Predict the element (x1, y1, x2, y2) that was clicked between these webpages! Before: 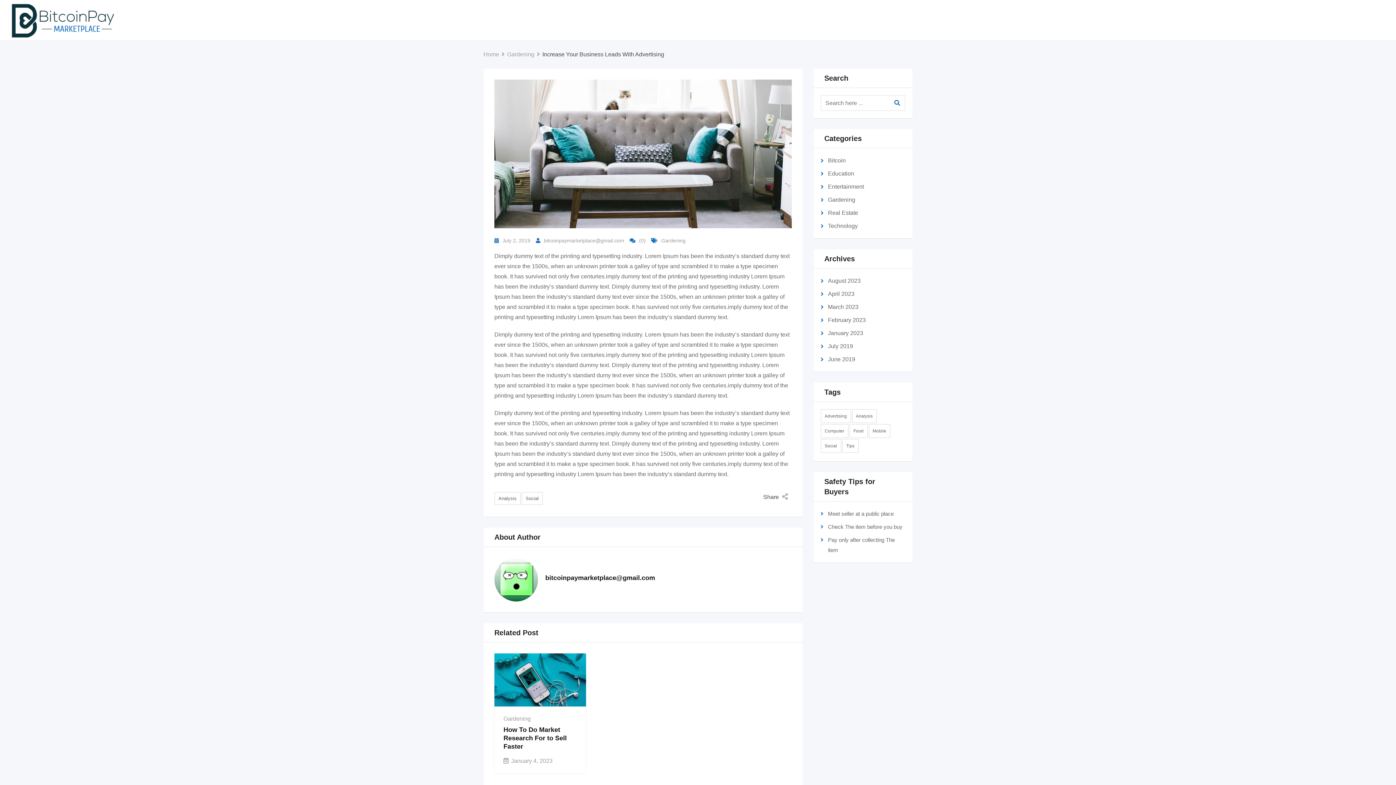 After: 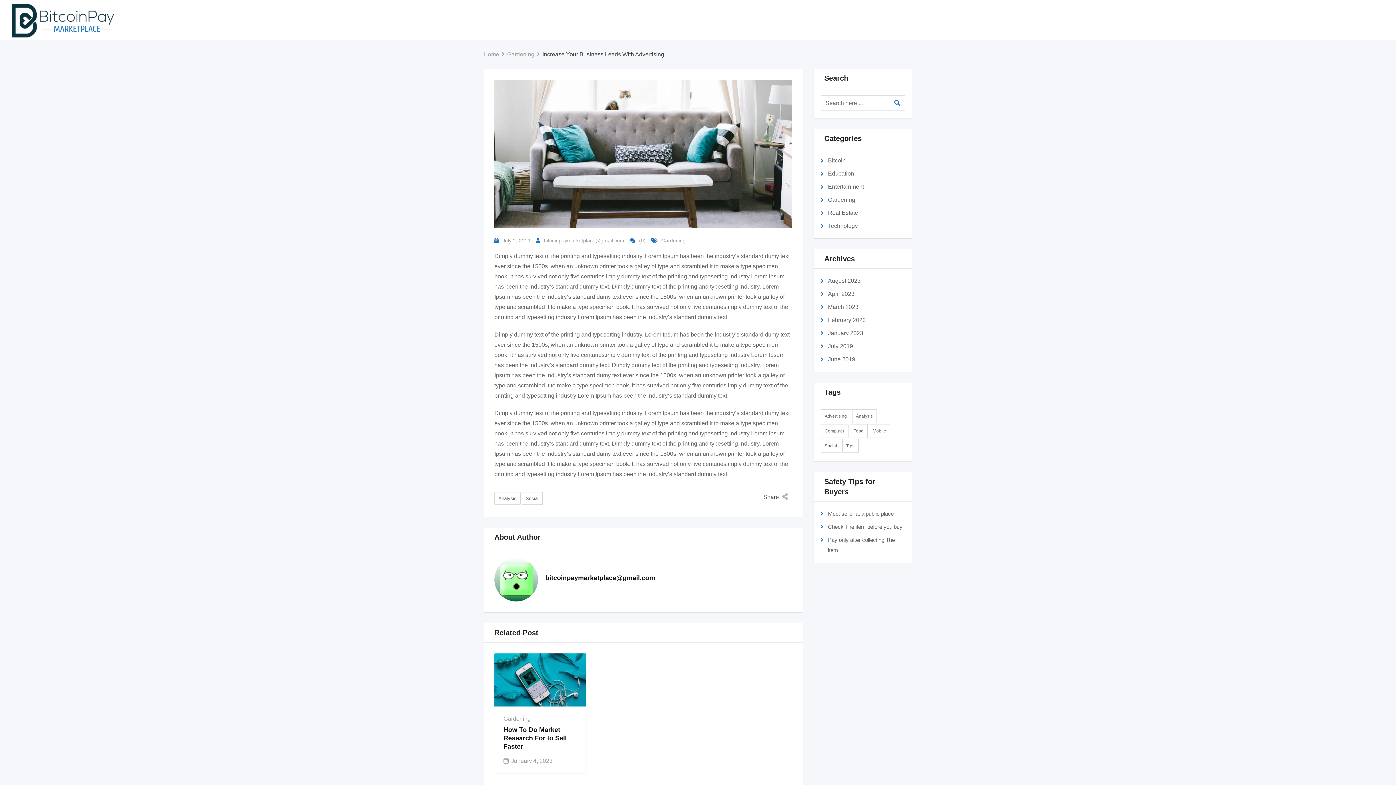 Action: bbox: (494, 150, 791, 156)